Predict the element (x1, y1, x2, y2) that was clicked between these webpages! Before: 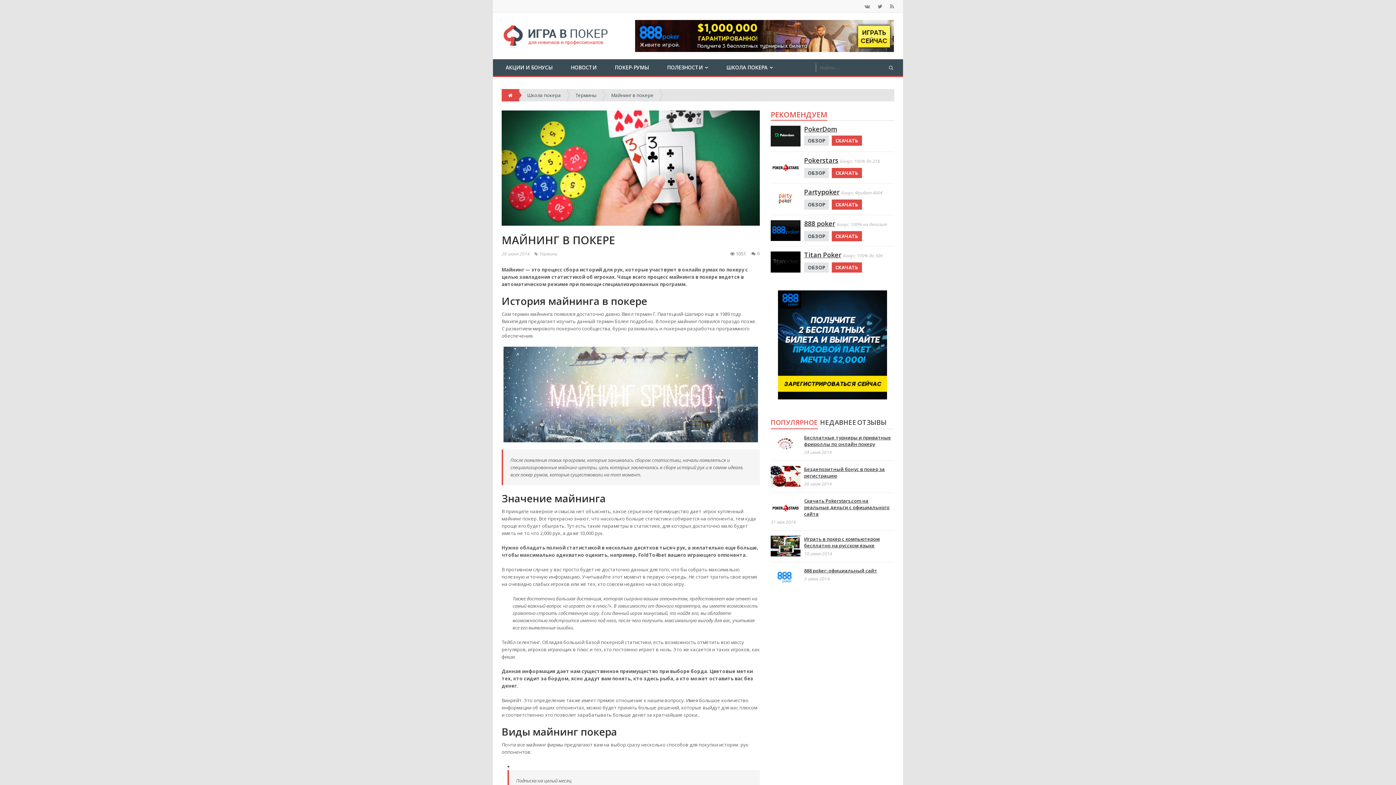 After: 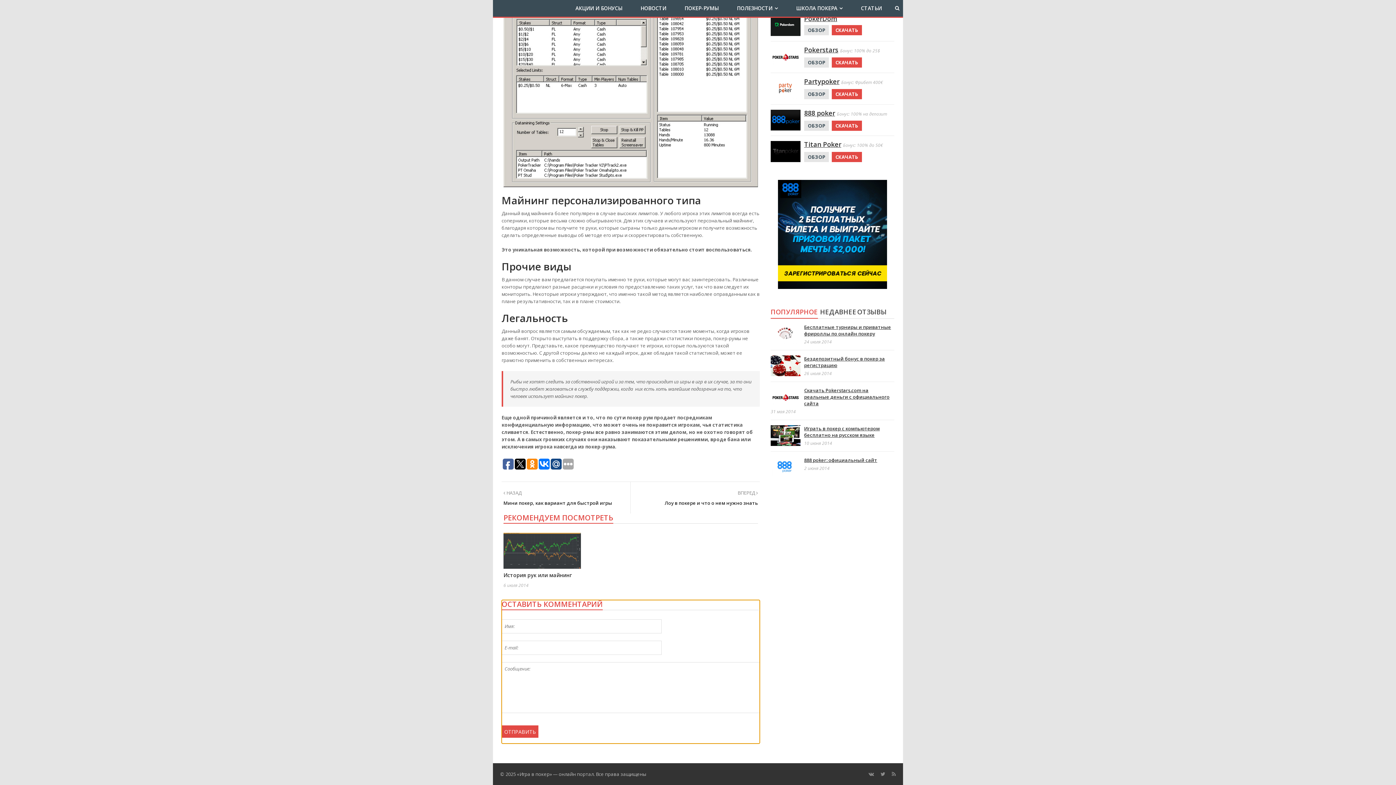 Action: label:  0 bbox: (751, 250, 760, 256)